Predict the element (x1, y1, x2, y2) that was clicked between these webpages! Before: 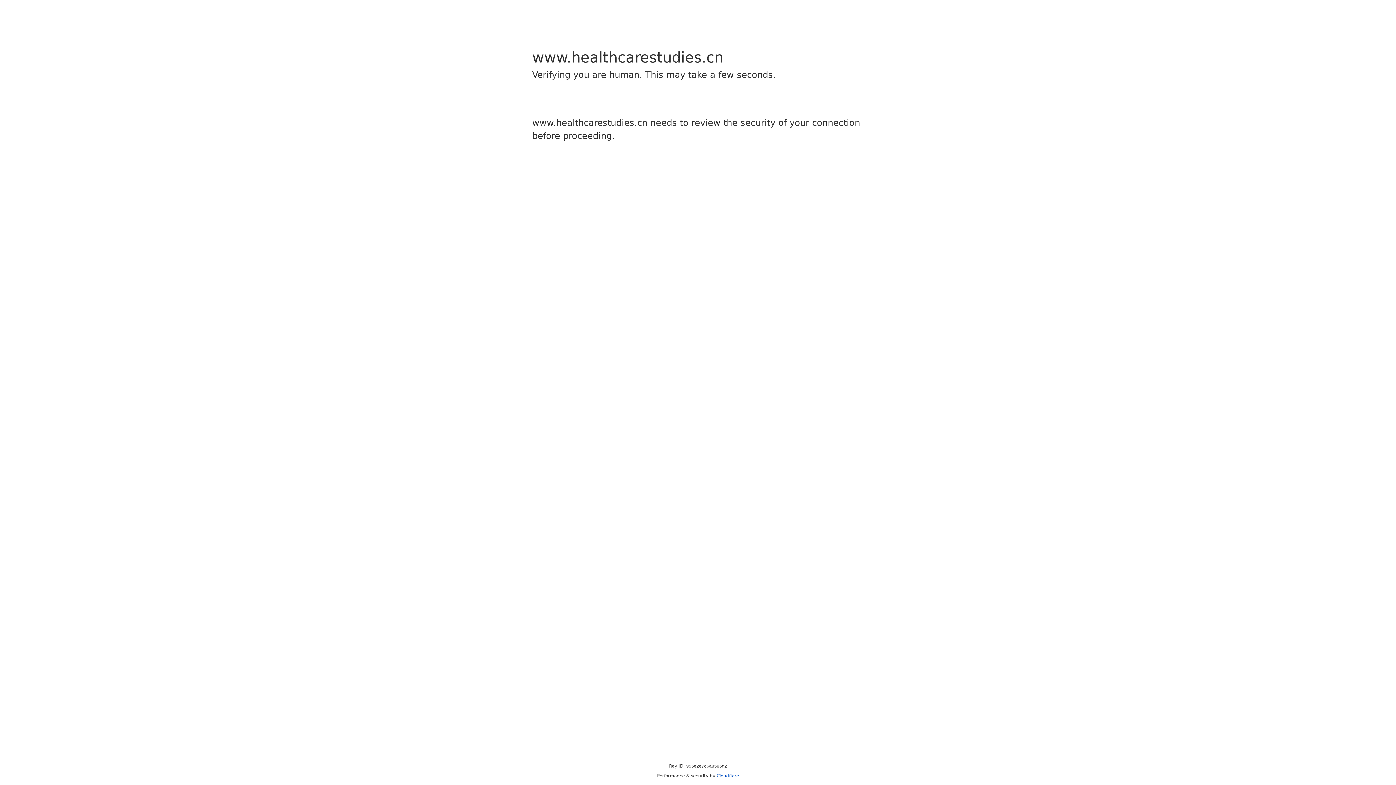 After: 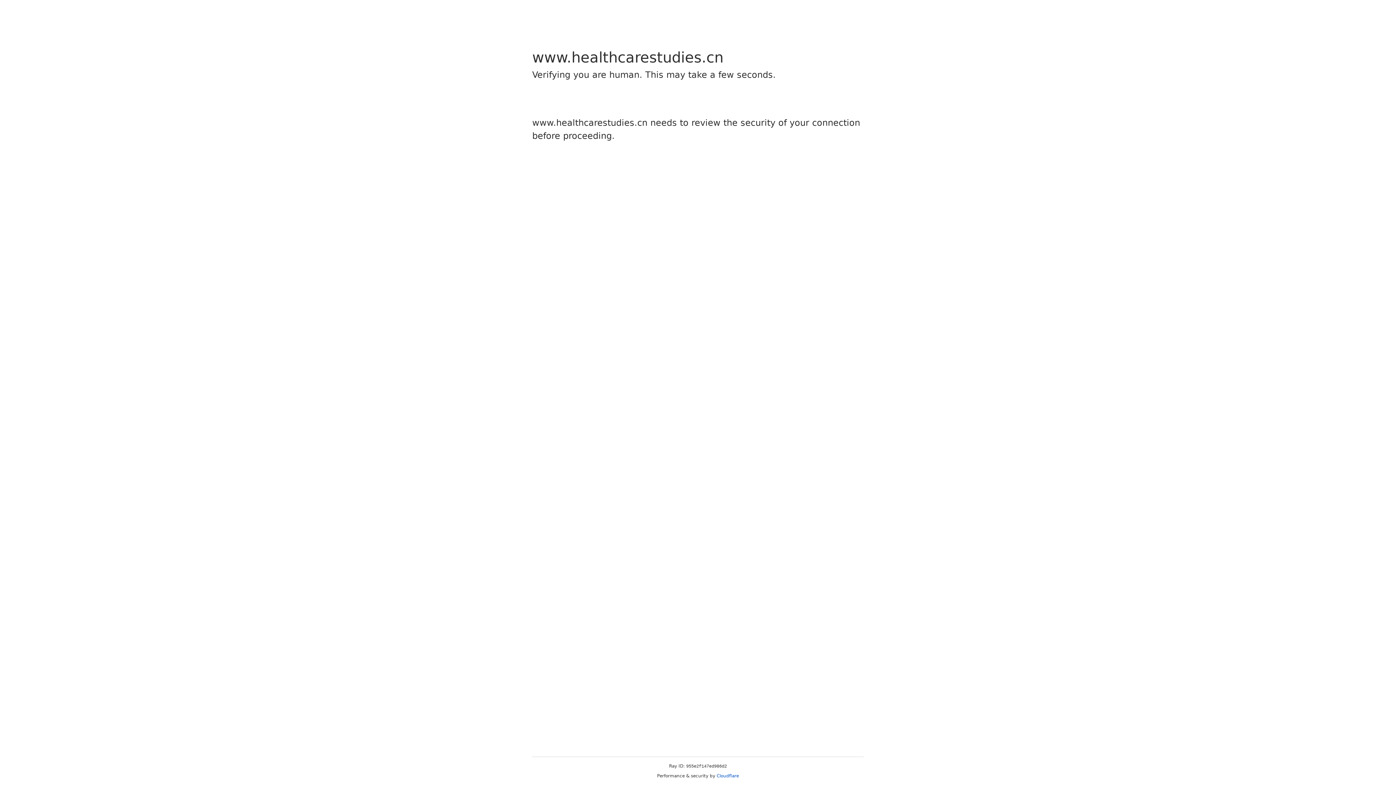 Action: label: Cloudflare bbox: (716, 773, 739, 778)